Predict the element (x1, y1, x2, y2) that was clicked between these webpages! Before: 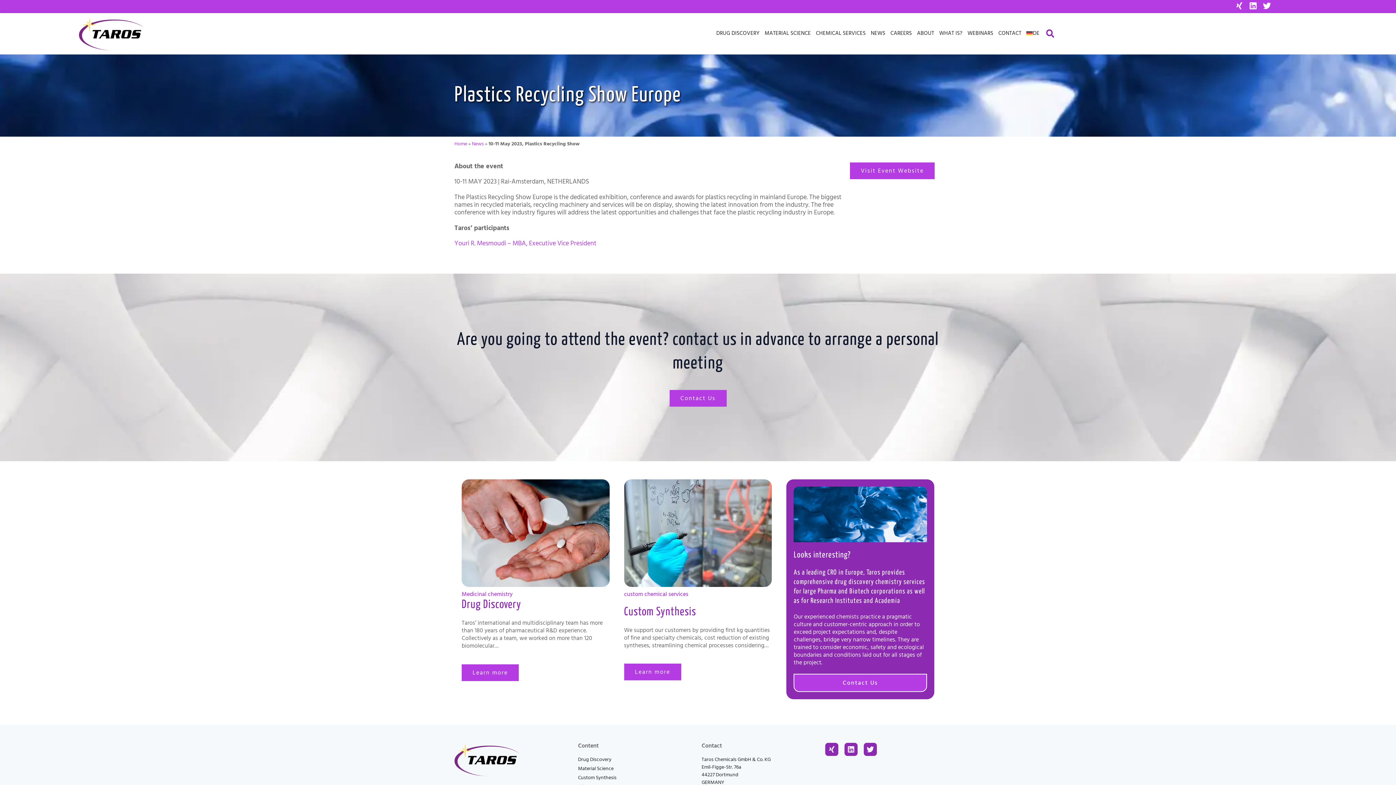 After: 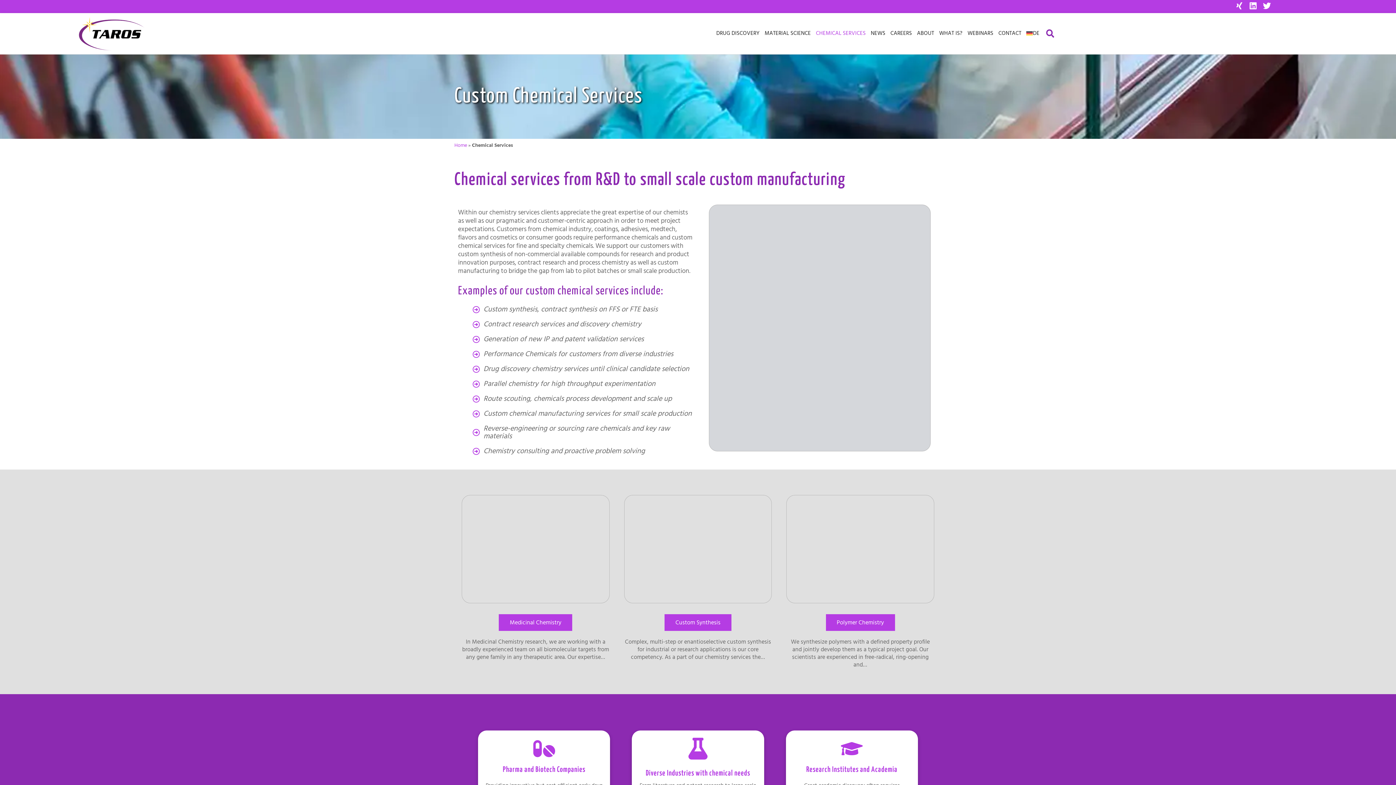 Action: label: CHEMICAL SERVICES bbox: (813, 24, 868, 43)